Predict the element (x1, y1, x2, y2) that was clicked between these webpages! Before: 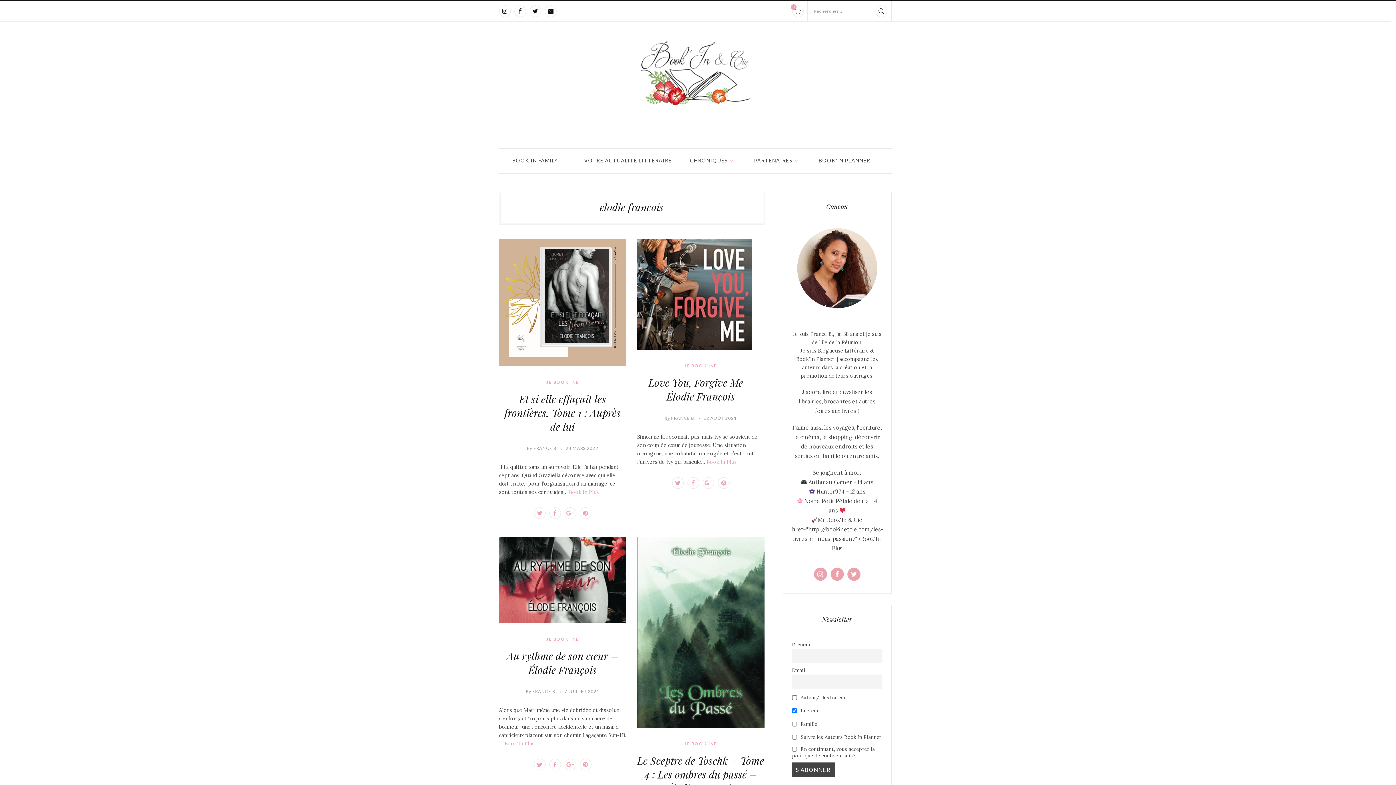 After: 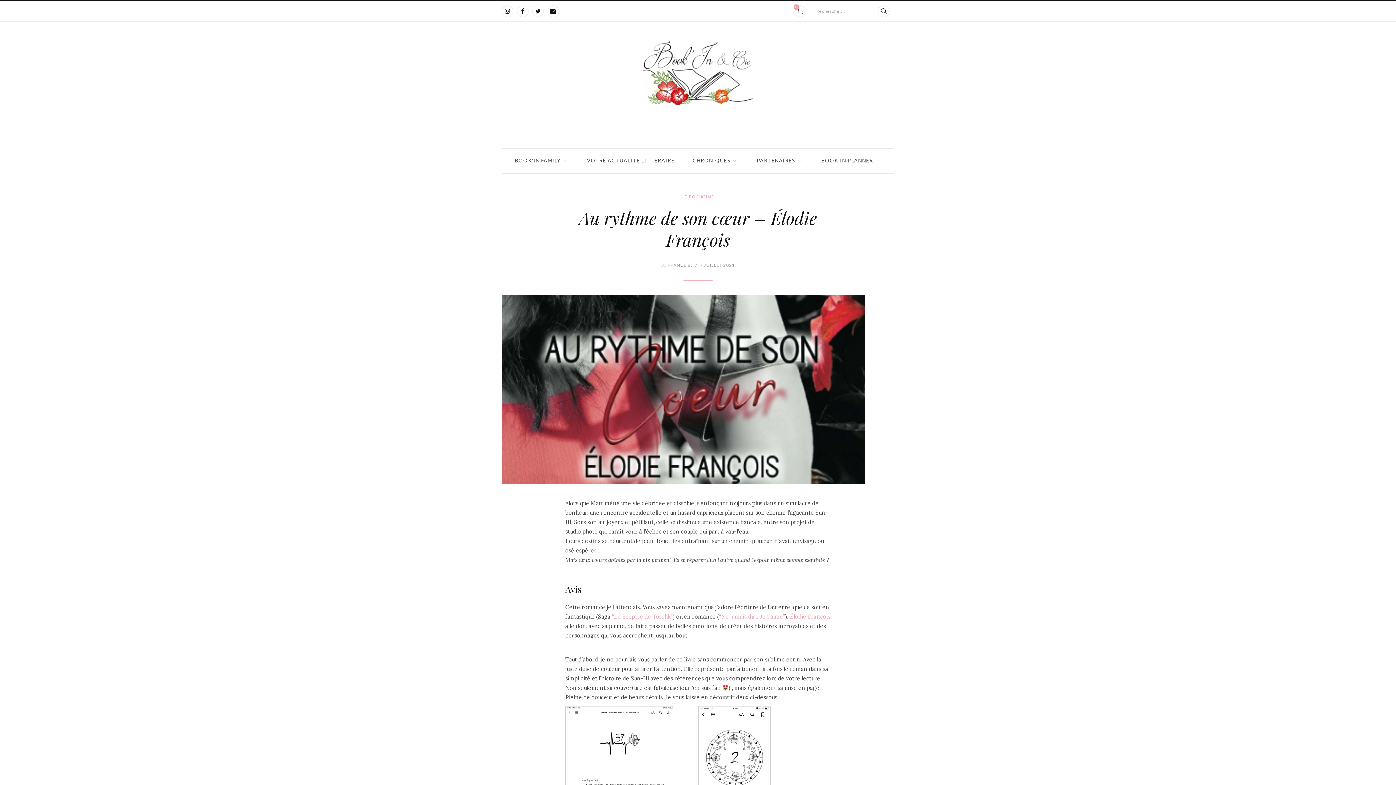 Action: label: Au rythme de son cœur – Élodie François bbox: (506, 649, 618, 676)